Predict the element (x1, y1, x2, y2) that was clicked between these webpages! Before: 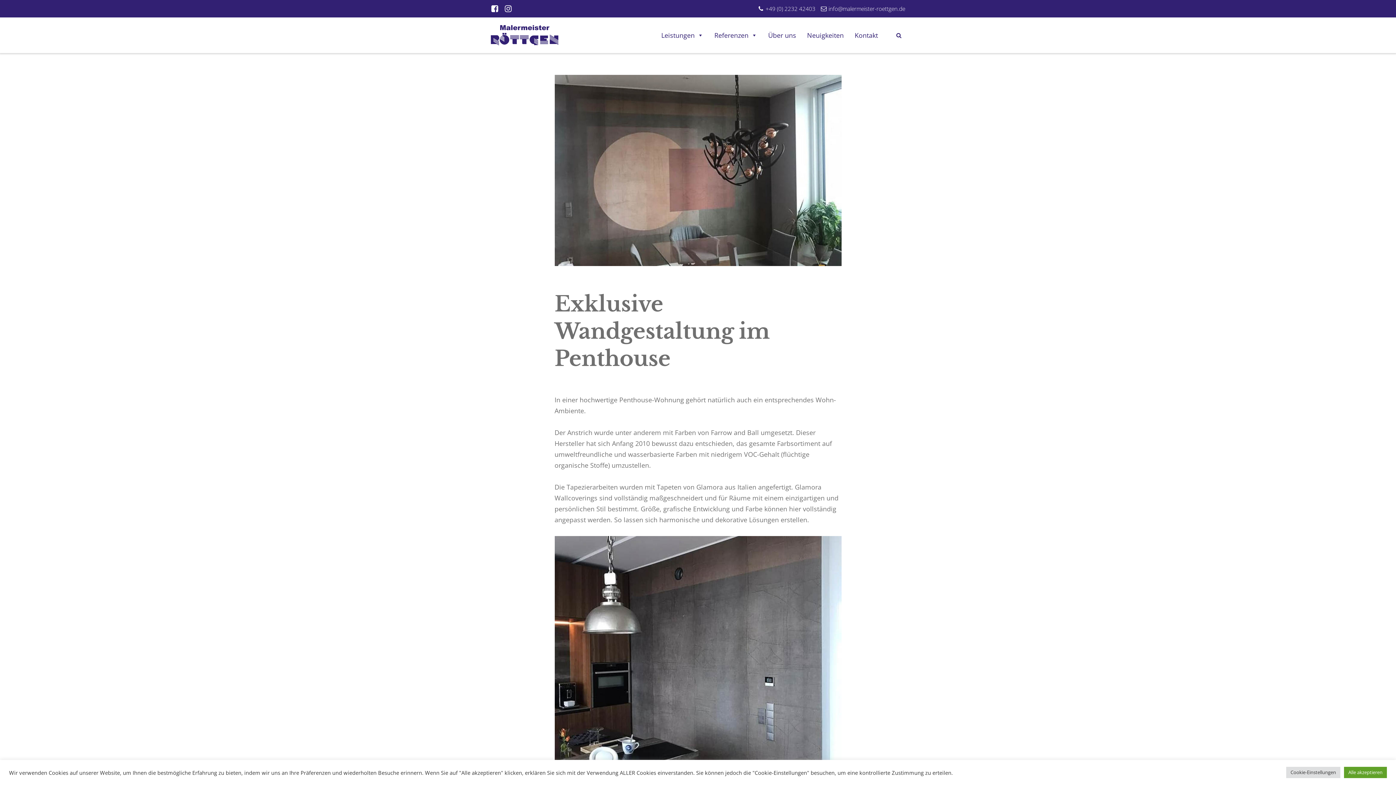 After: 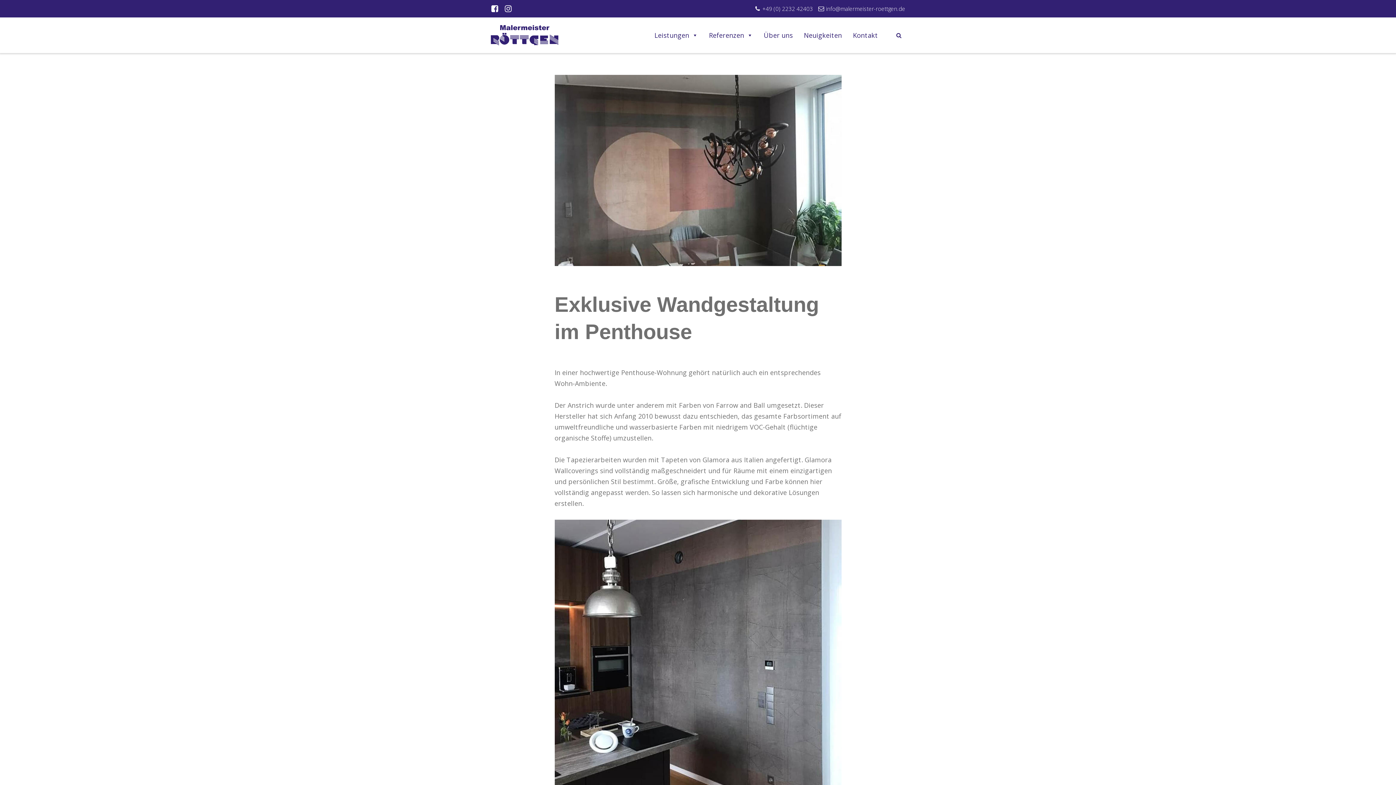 Action: label: Alle akzeptieren bbox: (1344, 767, 1387, 778)